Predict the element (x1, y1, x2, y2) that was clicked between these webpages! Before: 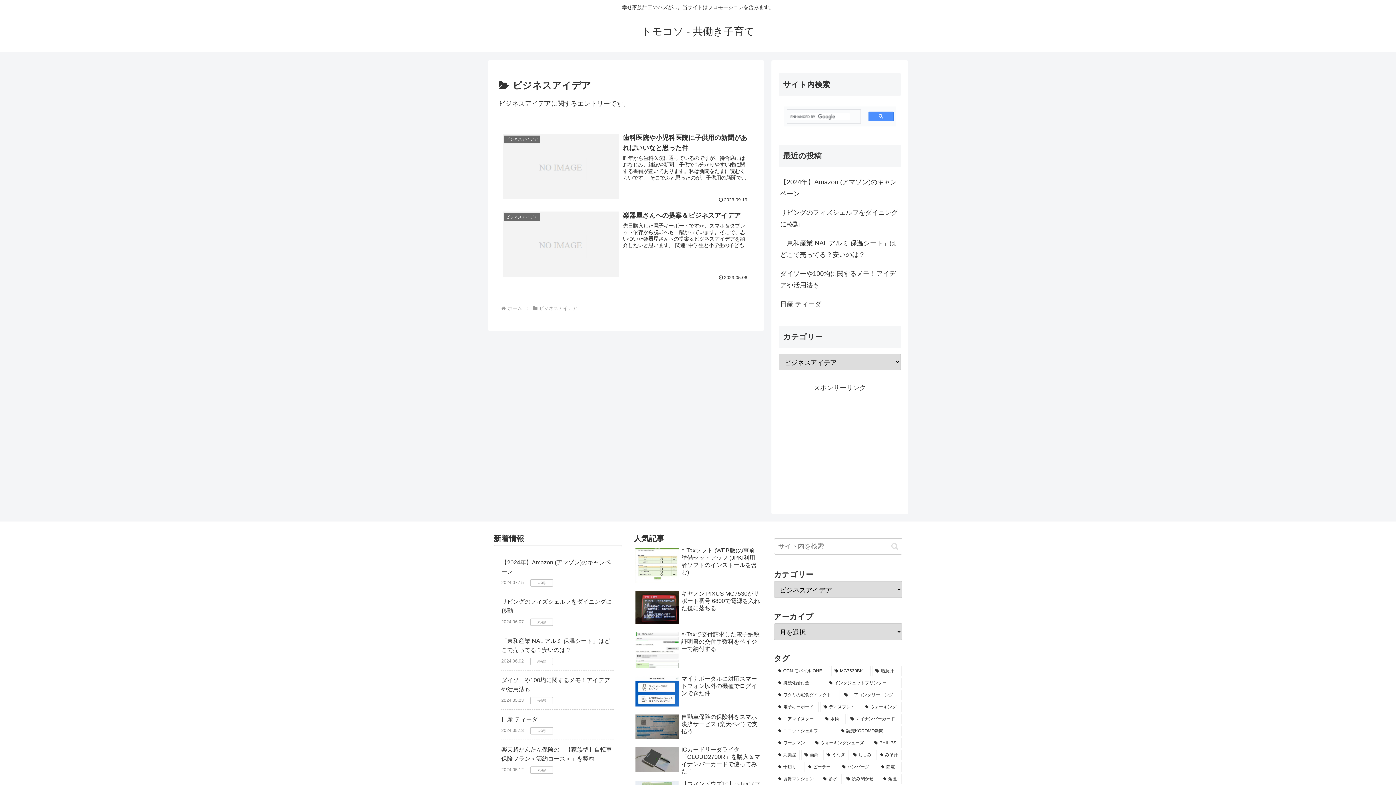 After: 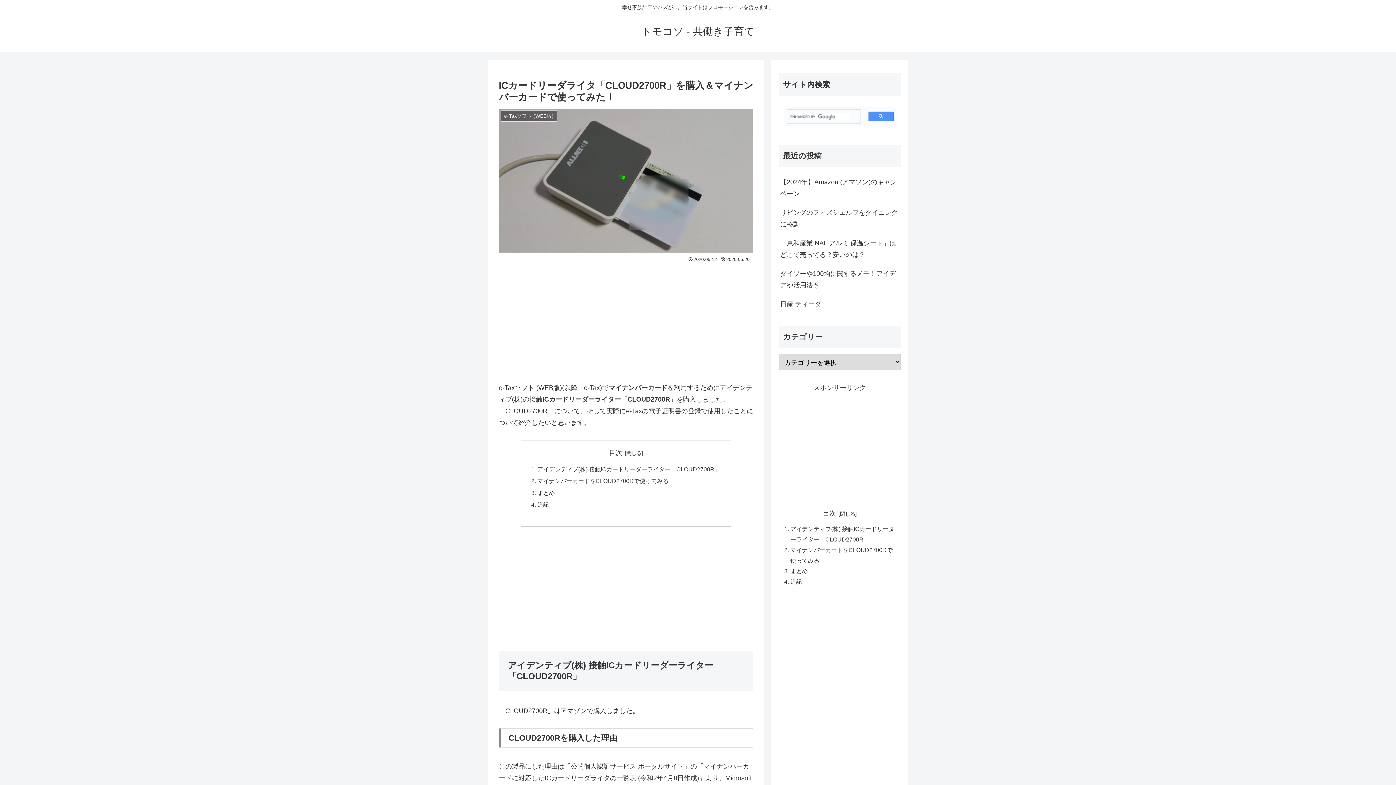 Action: label: ICカードリーダライタ「CLOUD2700R」を購入＆マイナンバーカードで使ってみた！ bbox: (633, 744, 762, 777)